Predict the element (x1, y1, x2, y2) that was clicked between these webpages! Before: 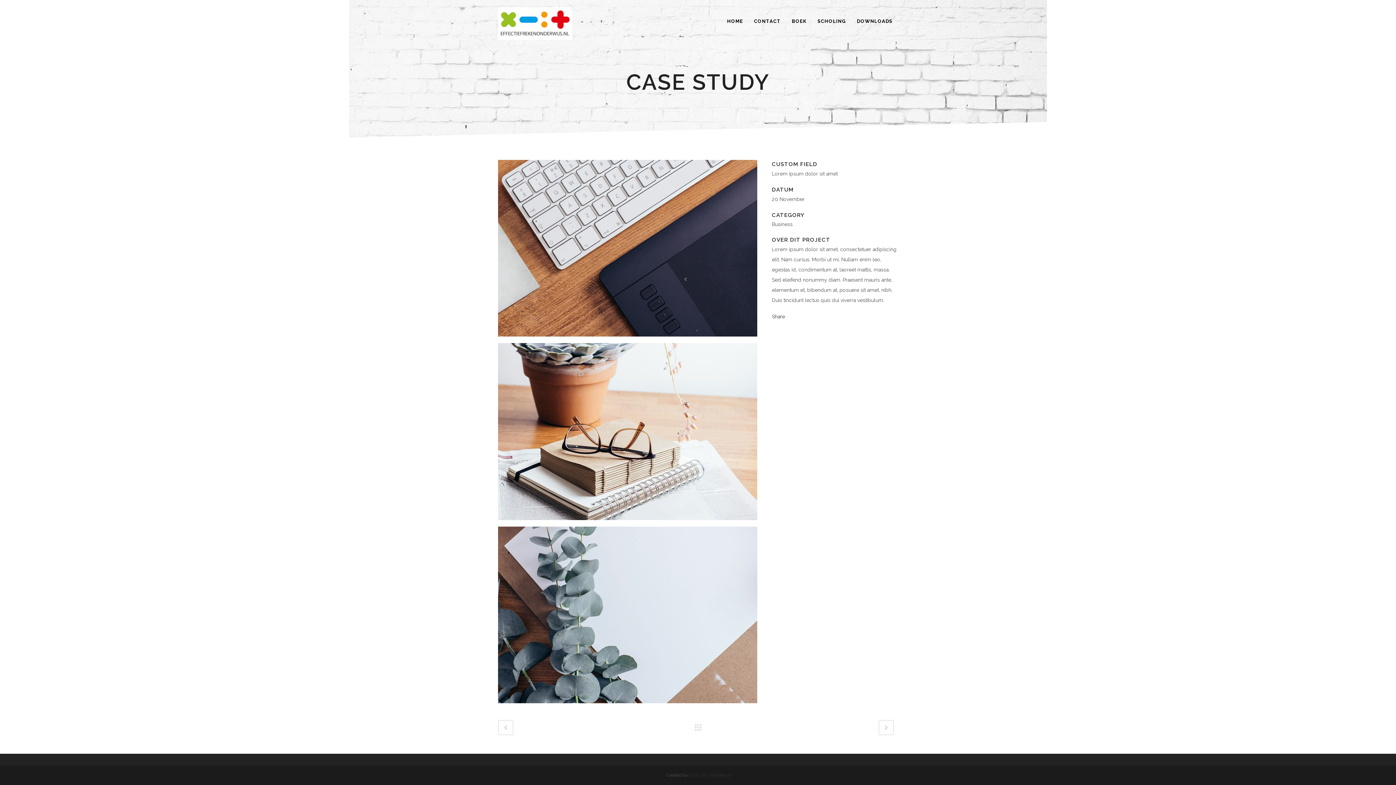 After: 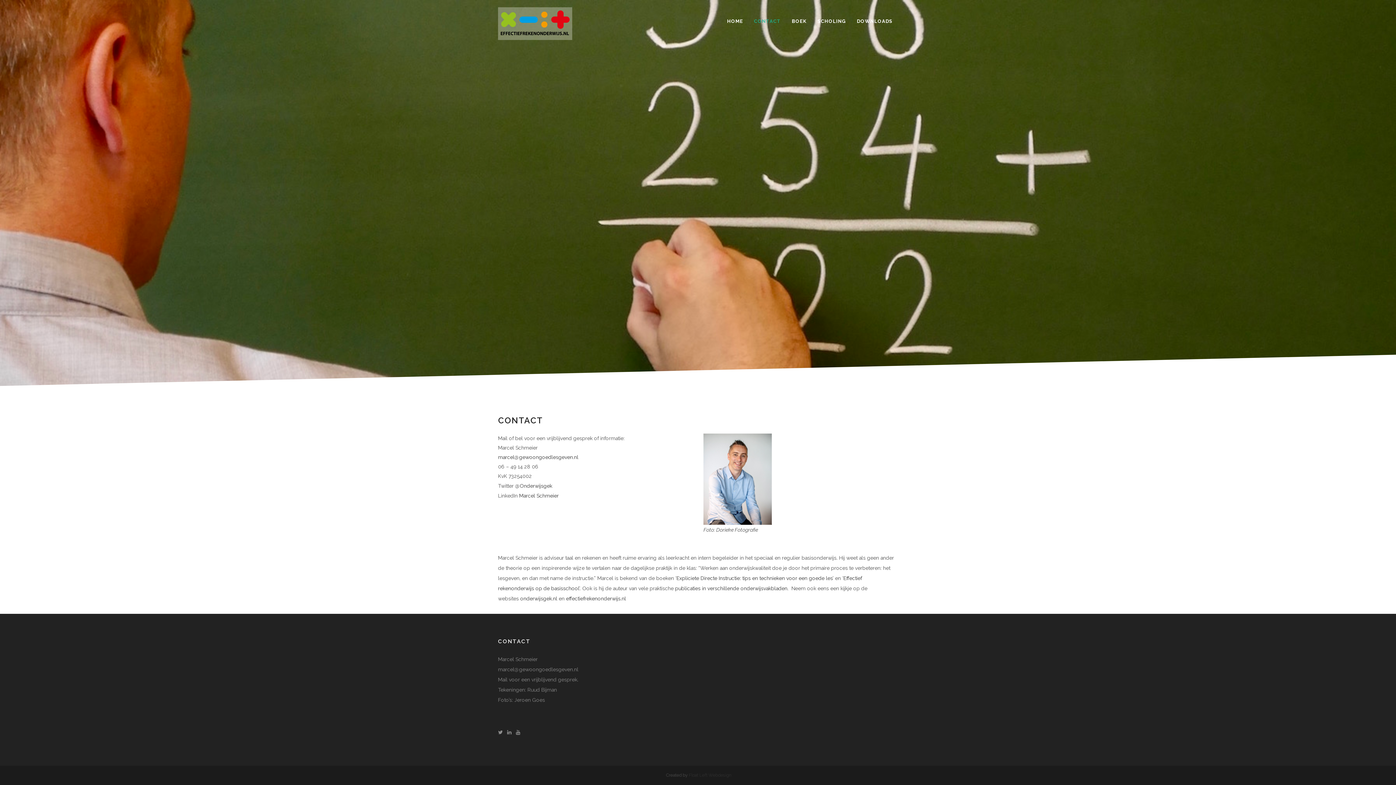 Action: label: CONTACT bbox: (748, 0, 786, 42)